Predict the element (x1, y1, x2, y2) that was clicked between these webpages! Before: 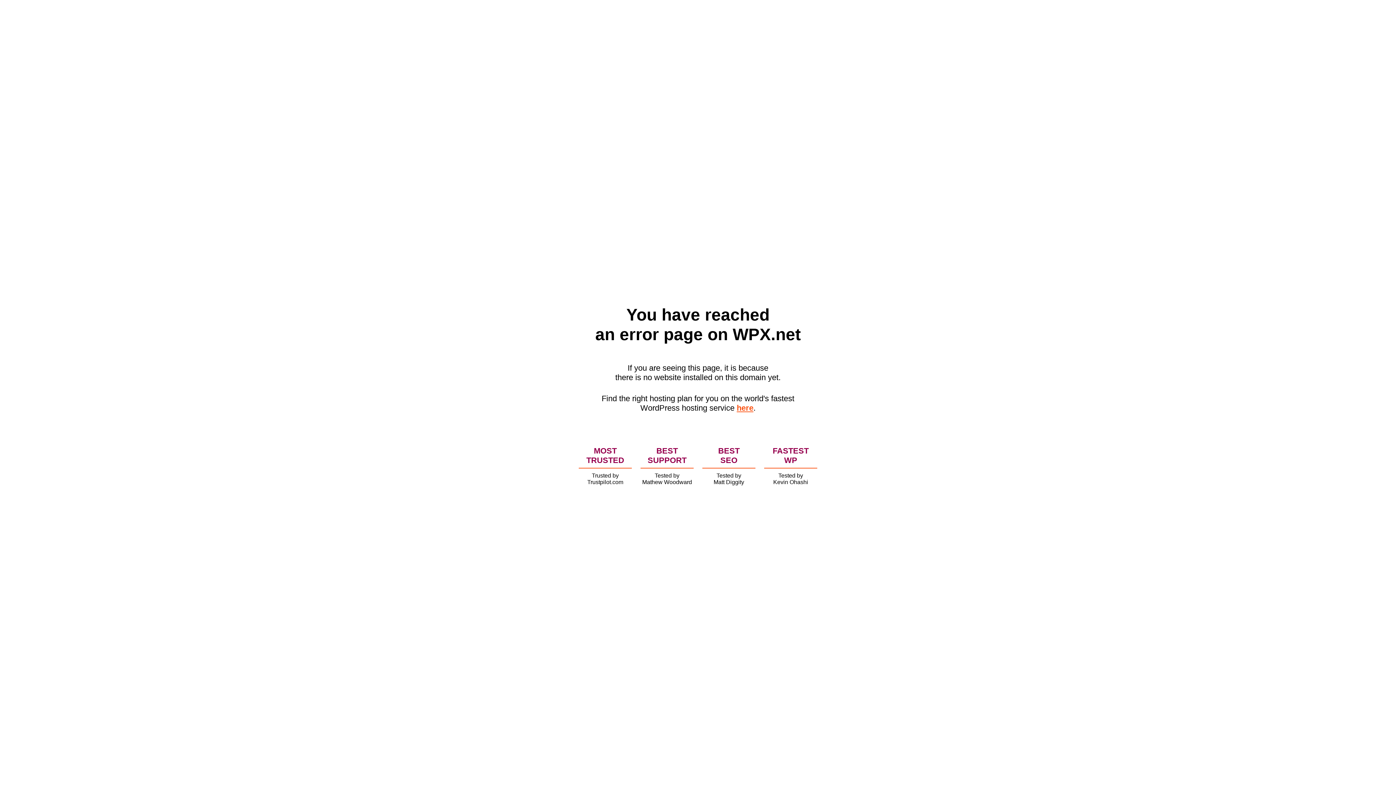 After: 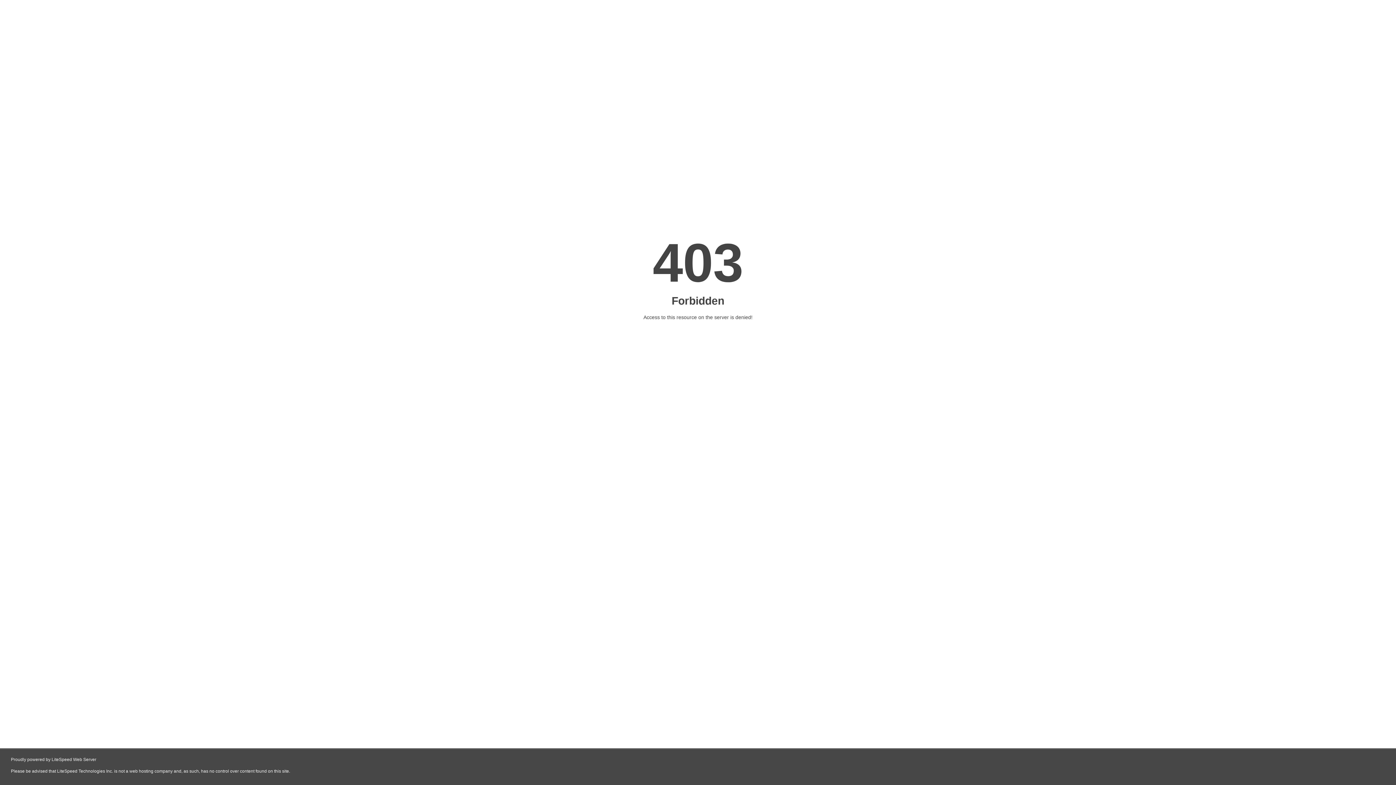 Action: bbox: (736, 403, 753, 412) label: here